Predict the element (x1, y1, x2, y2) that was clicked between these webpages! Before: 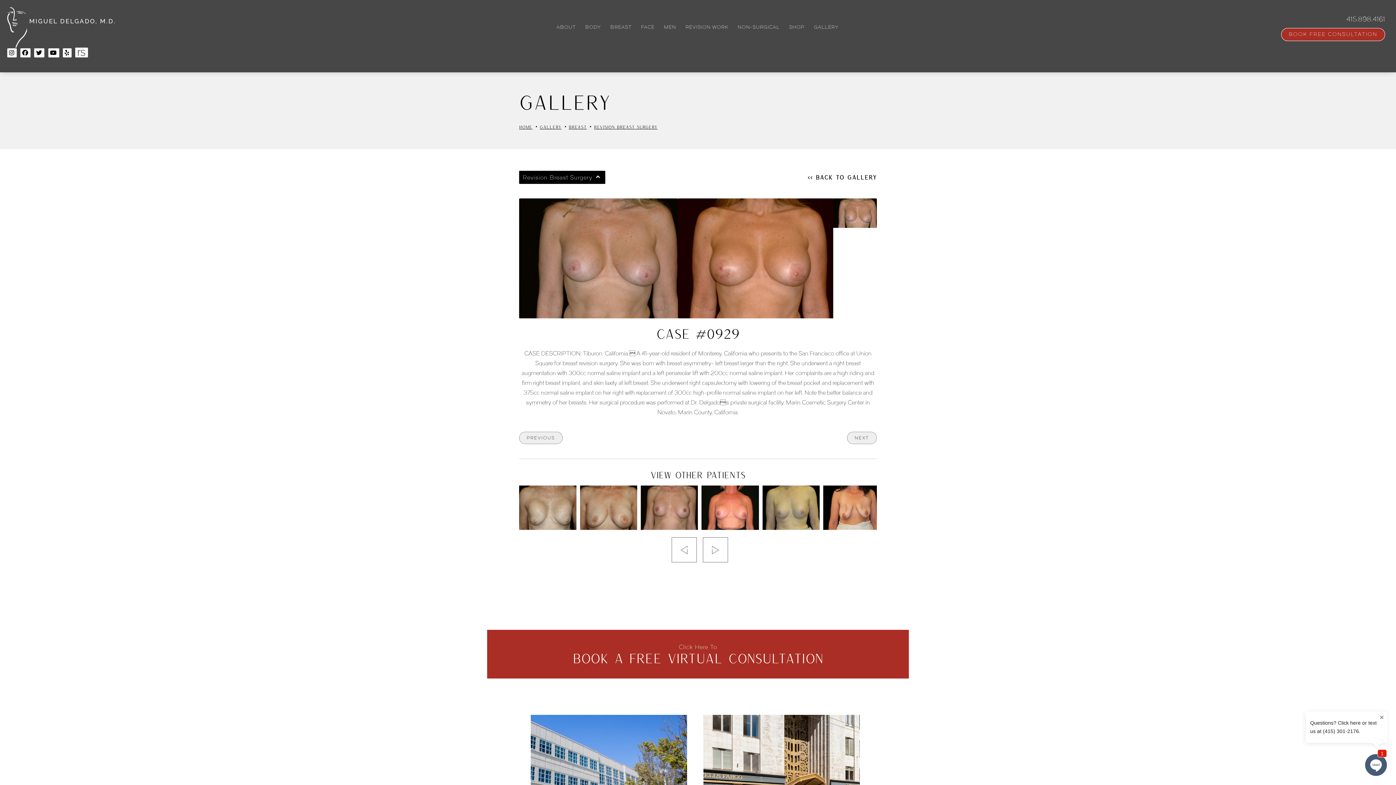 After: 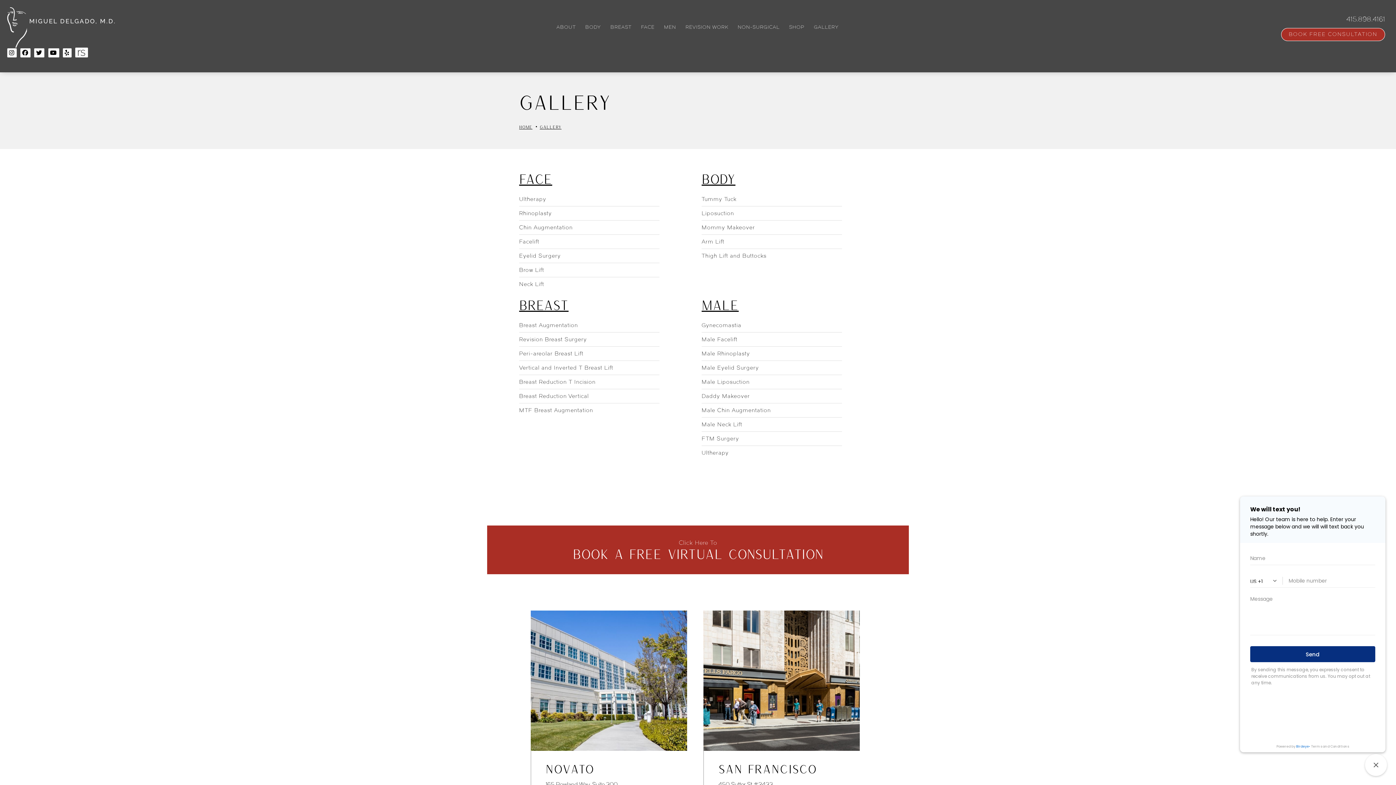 Action: label: GALLERY bbox: (539, 124, 561, 129)